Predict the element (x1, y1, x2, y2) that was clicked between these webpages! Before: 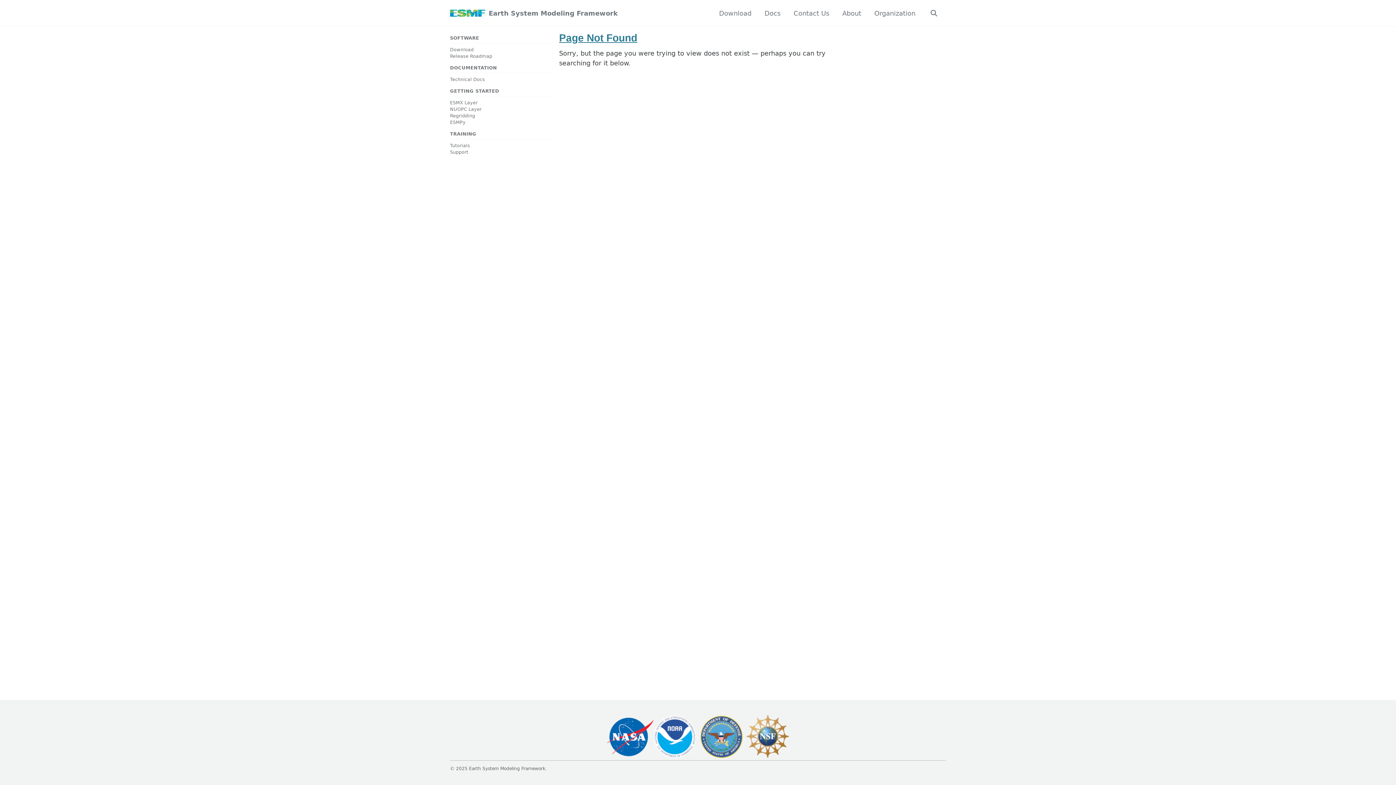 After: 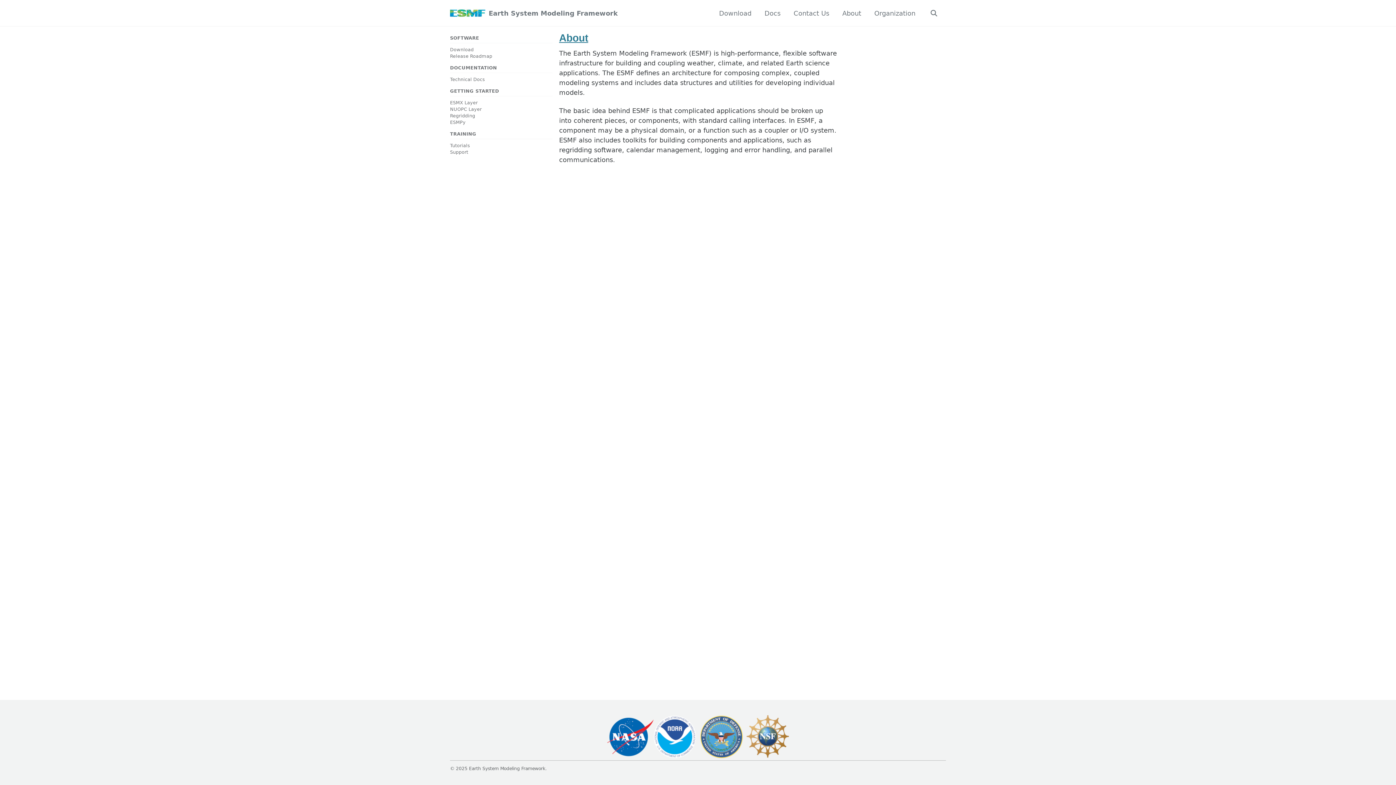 Action: label: About bbox: (842, 8, 861, 18)